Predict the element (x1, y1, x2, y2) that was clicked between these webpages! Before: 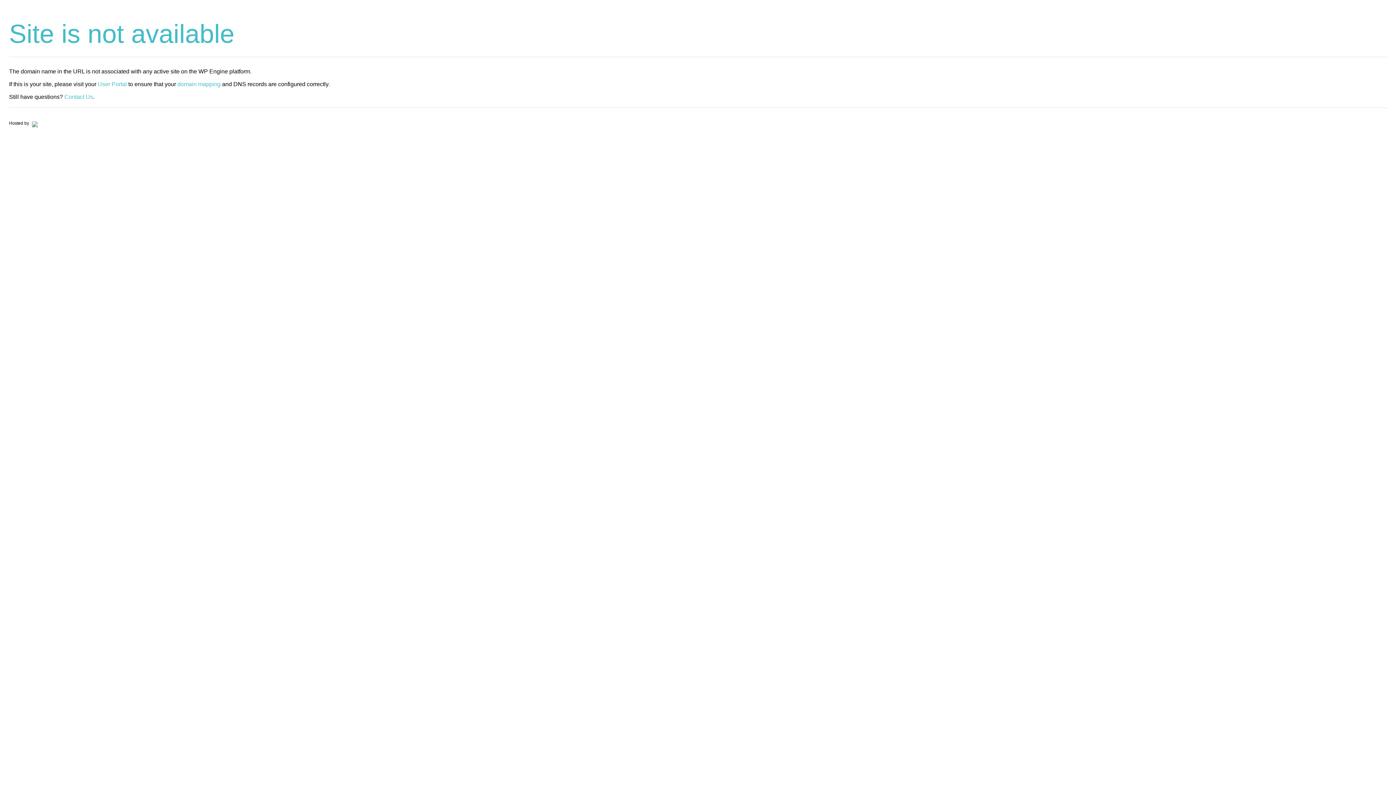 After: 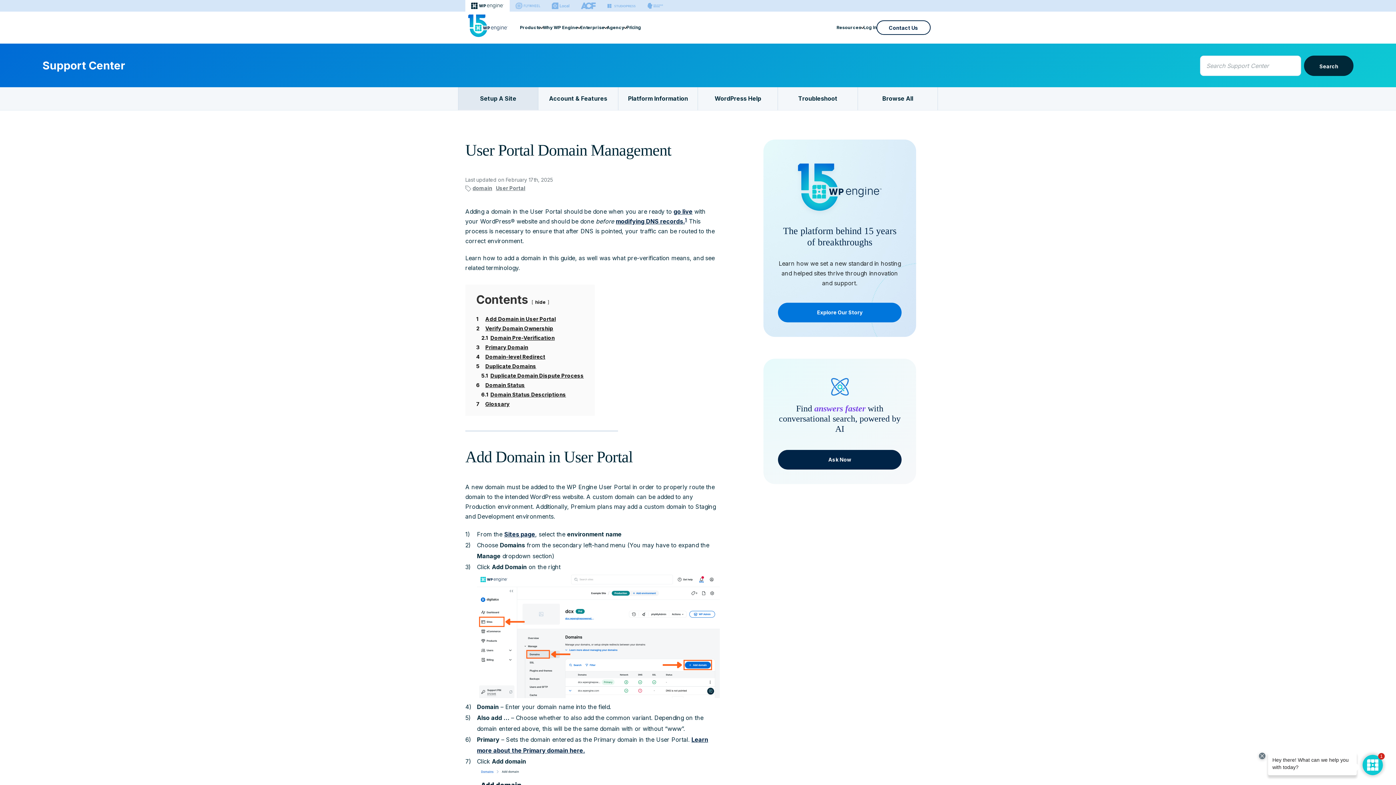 Action: label: domain mapping bbox: (177, 81, 220, 87)